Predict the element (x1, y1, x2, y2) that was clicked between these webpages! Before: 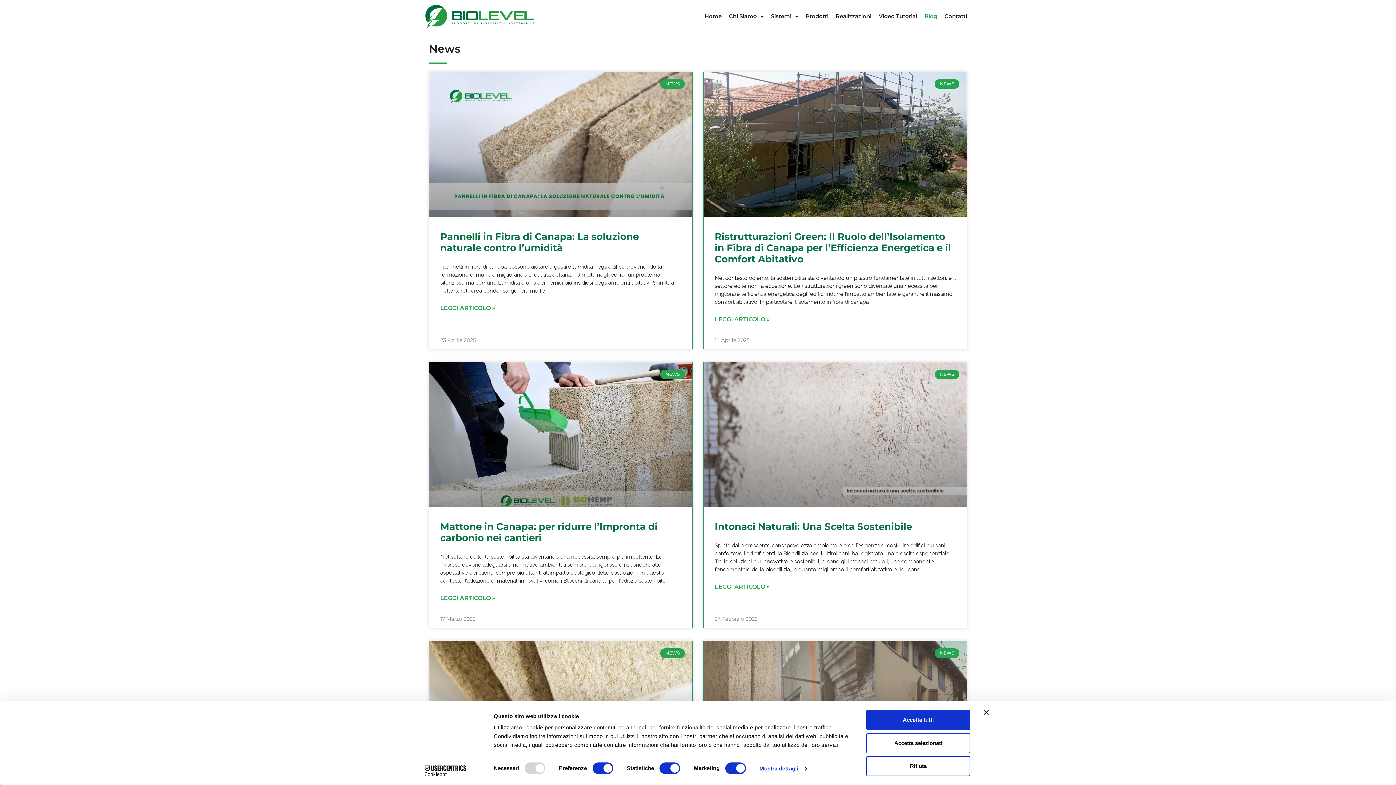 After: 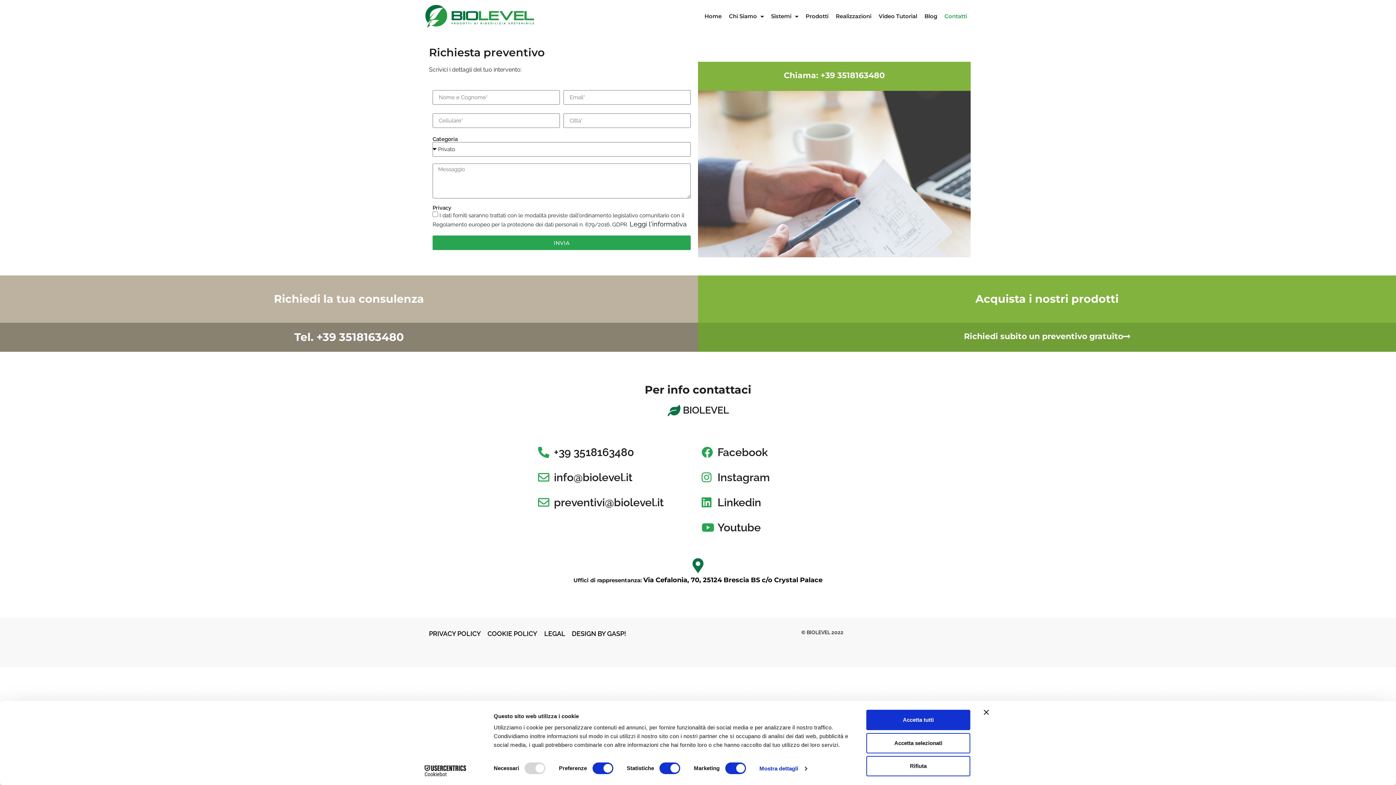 Action: bbox: (941, 0, 970, 32) label: Contatti